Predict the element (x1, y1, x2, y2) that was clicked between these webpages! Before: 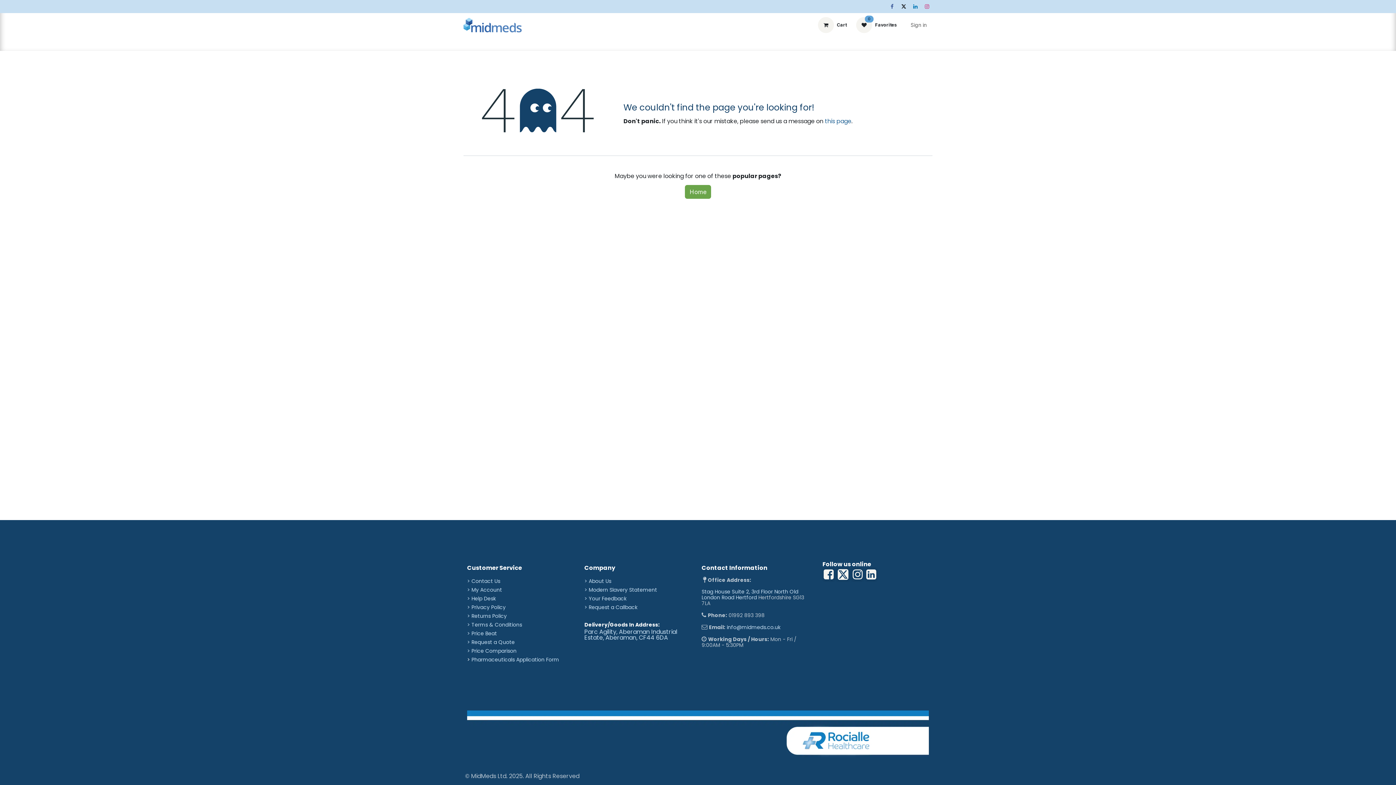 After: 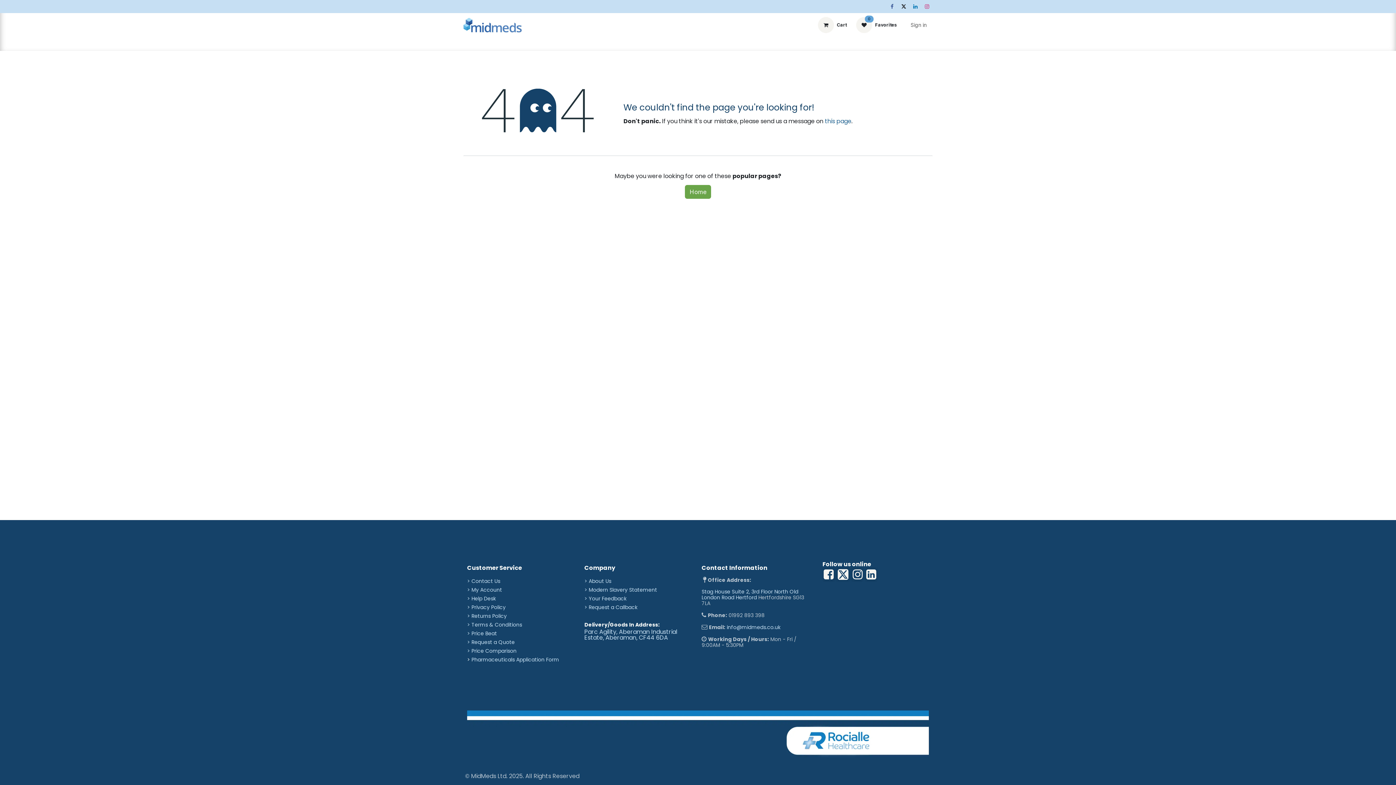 Action: label: 🌟Special Offers🌟  bbox: (741, 38, 797, 49)